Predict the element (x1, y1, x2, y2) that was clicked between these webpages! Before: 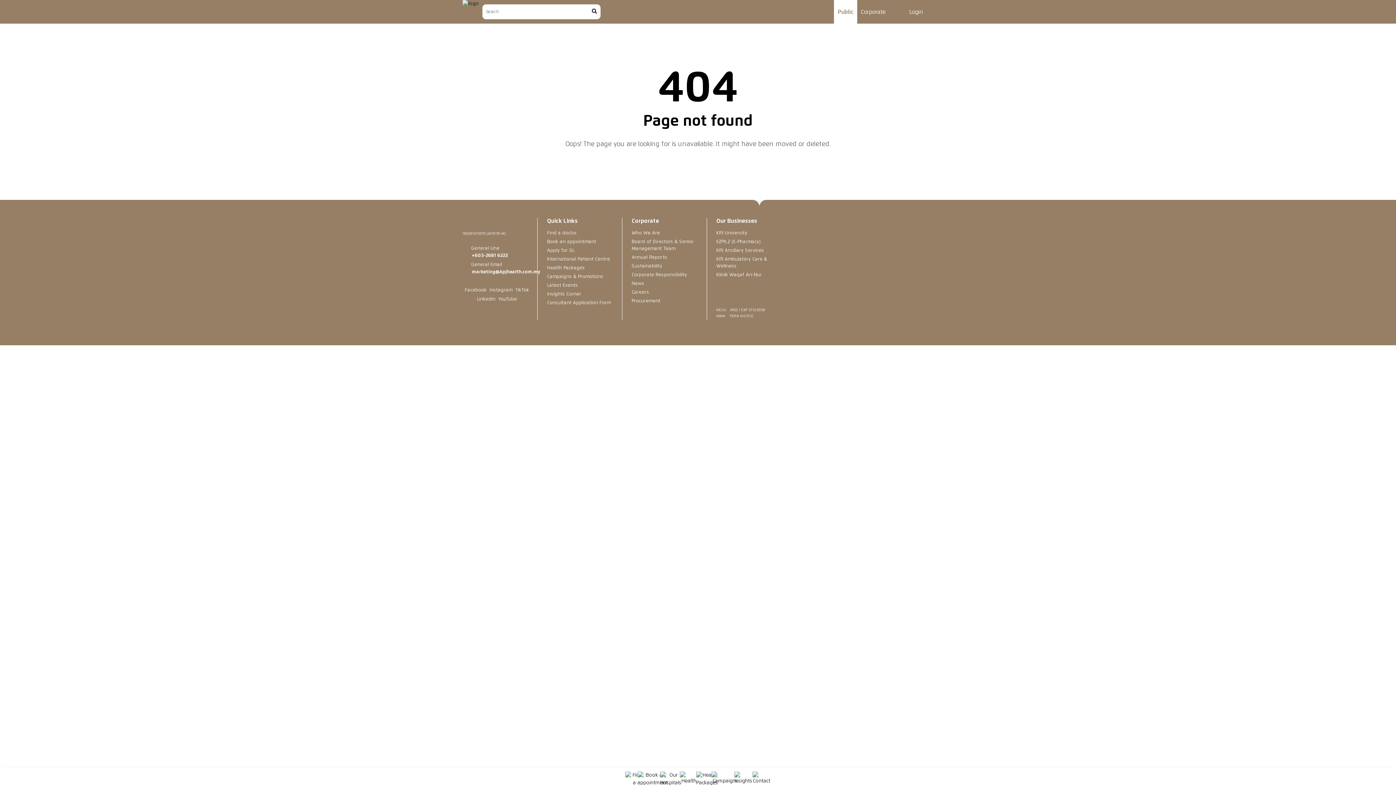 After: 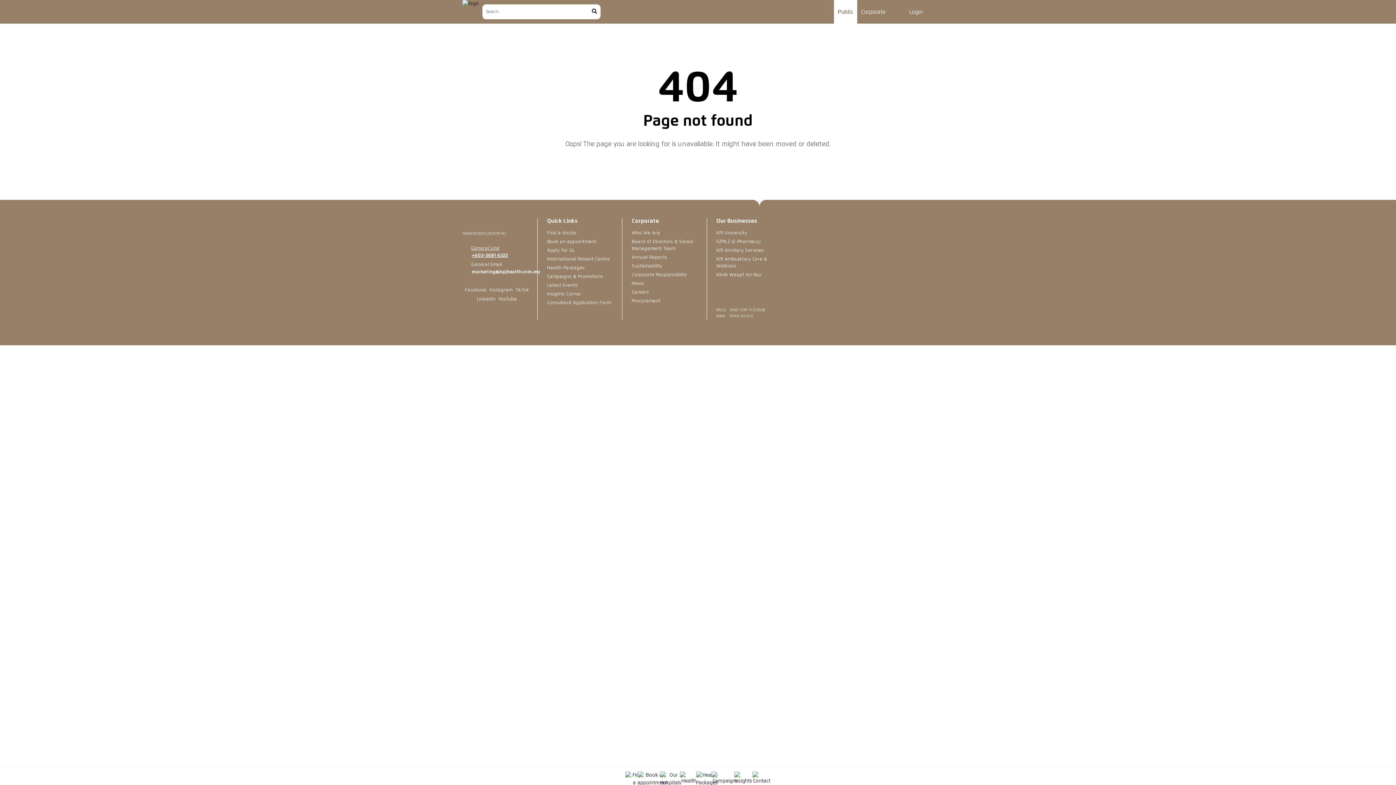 Action: label: General Line

+603-2681 6222 bbox: (462, 244, 528, 258)